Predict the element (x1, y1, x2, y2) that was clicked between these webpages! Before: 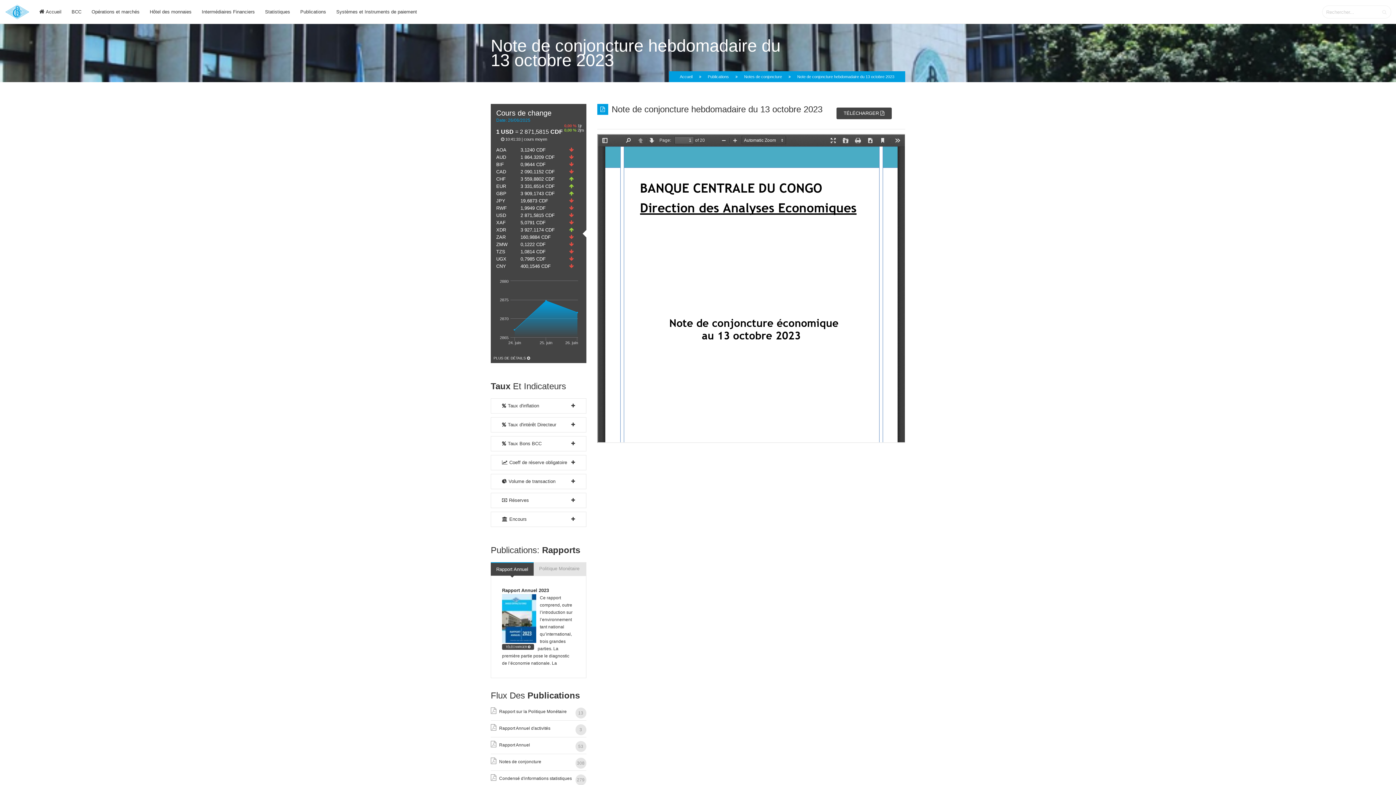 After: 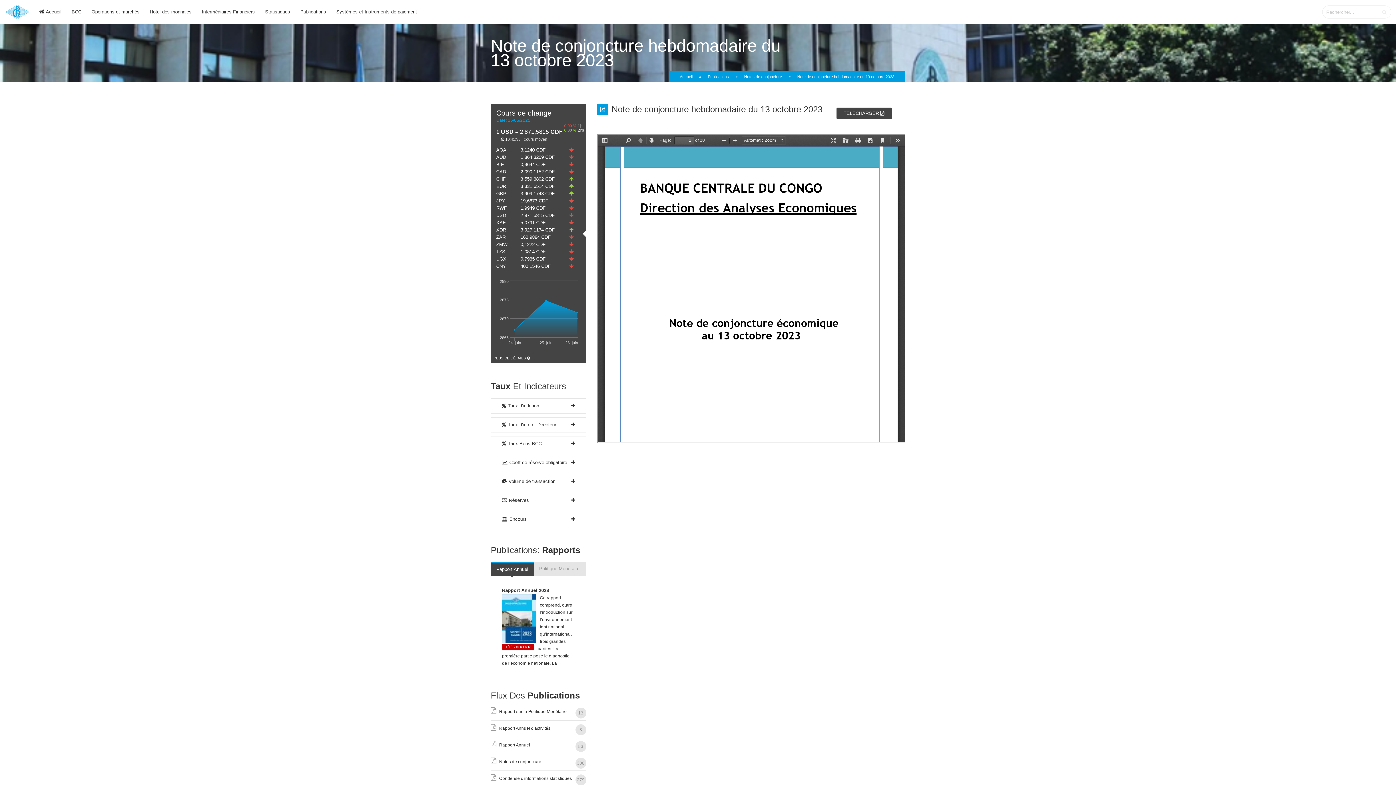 Action: label: TÉLÉCHARGER  bbox: (502, 644, 534, 650)